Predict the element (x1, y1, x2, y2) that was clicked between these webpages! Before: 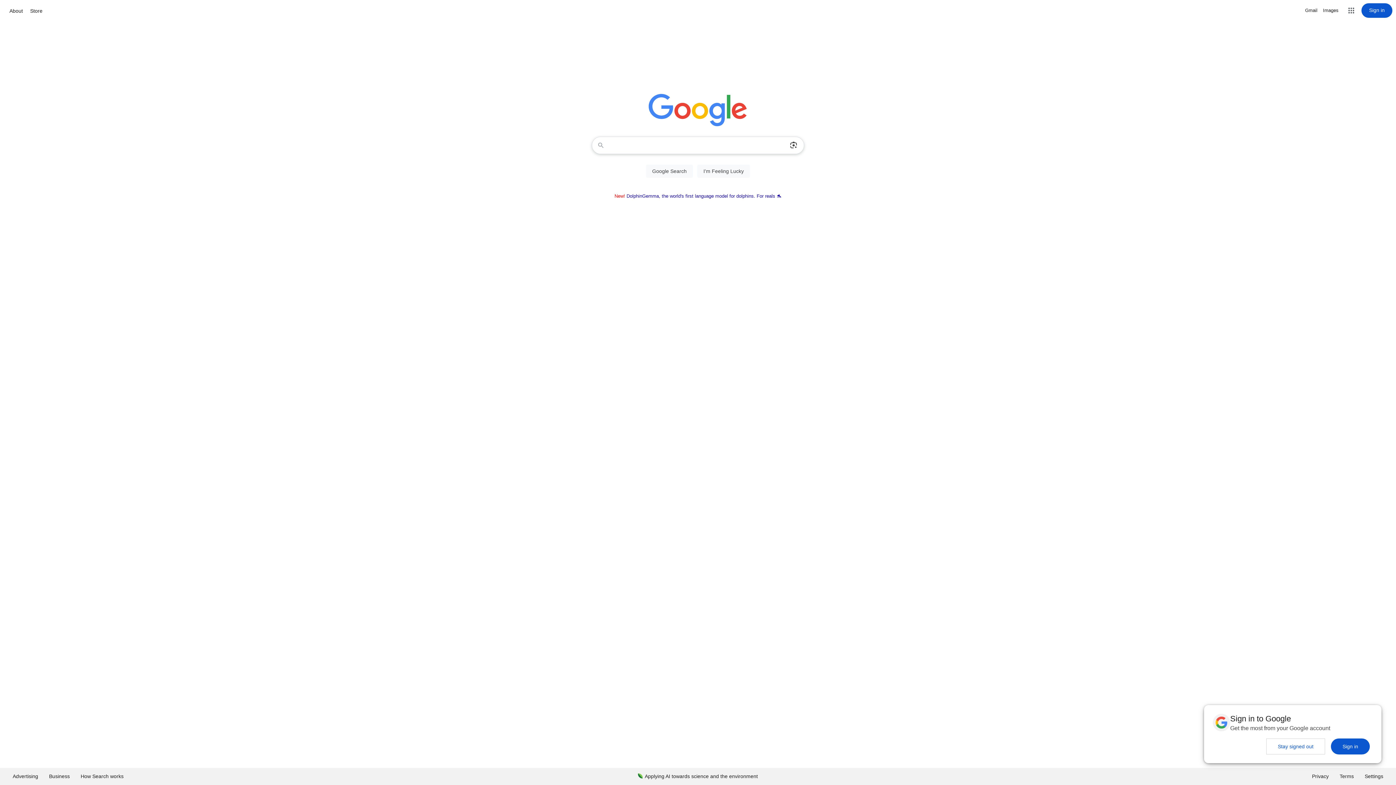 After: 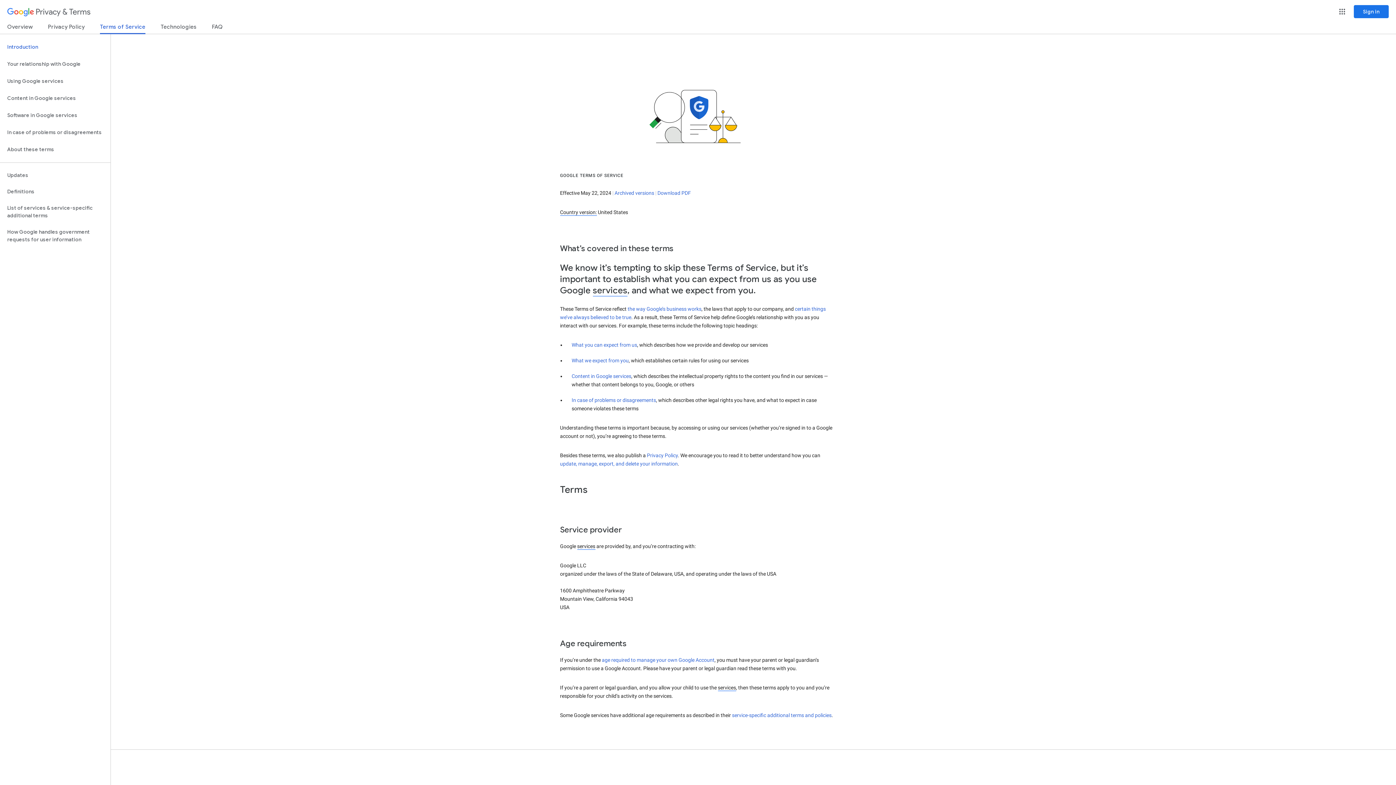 Action: bbox: (1334, 768, 1359, 785) label: Terms